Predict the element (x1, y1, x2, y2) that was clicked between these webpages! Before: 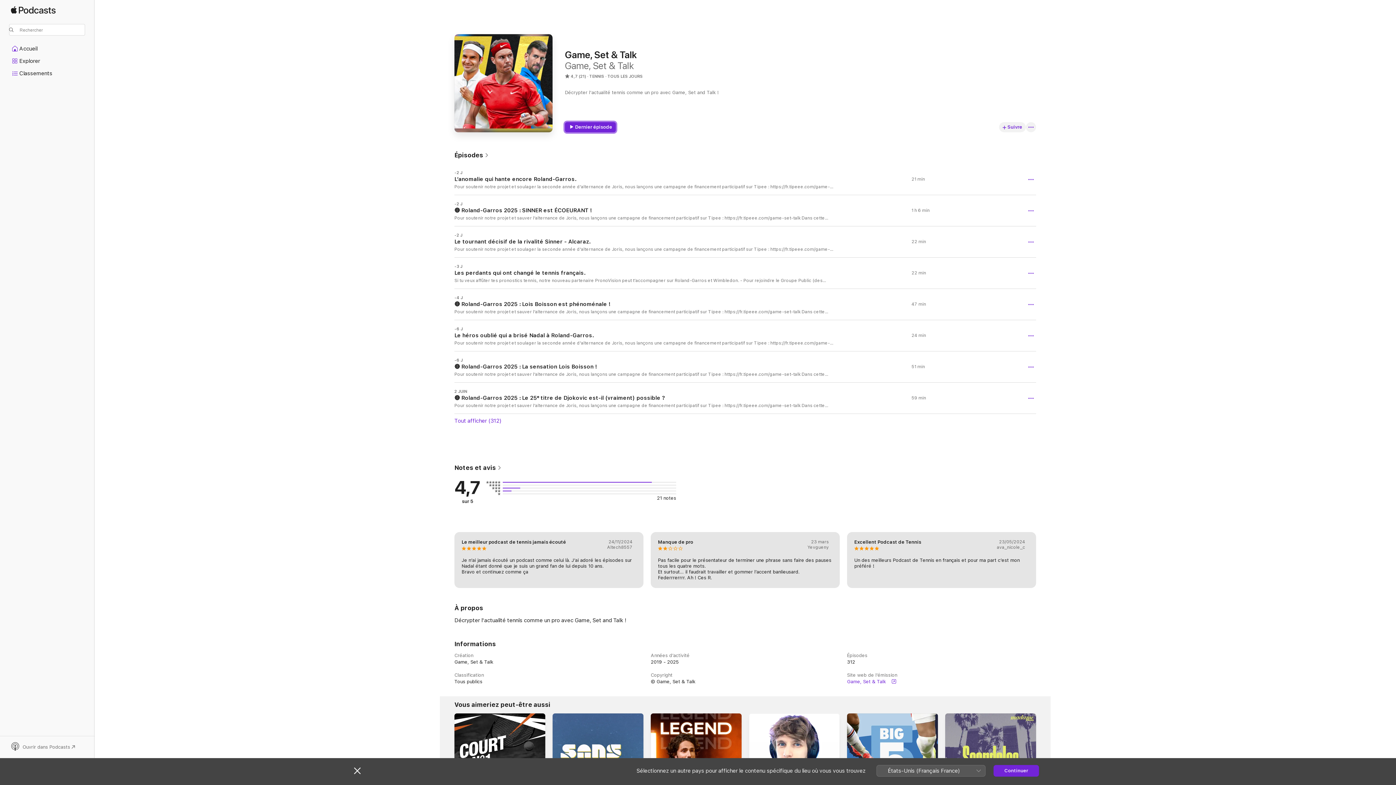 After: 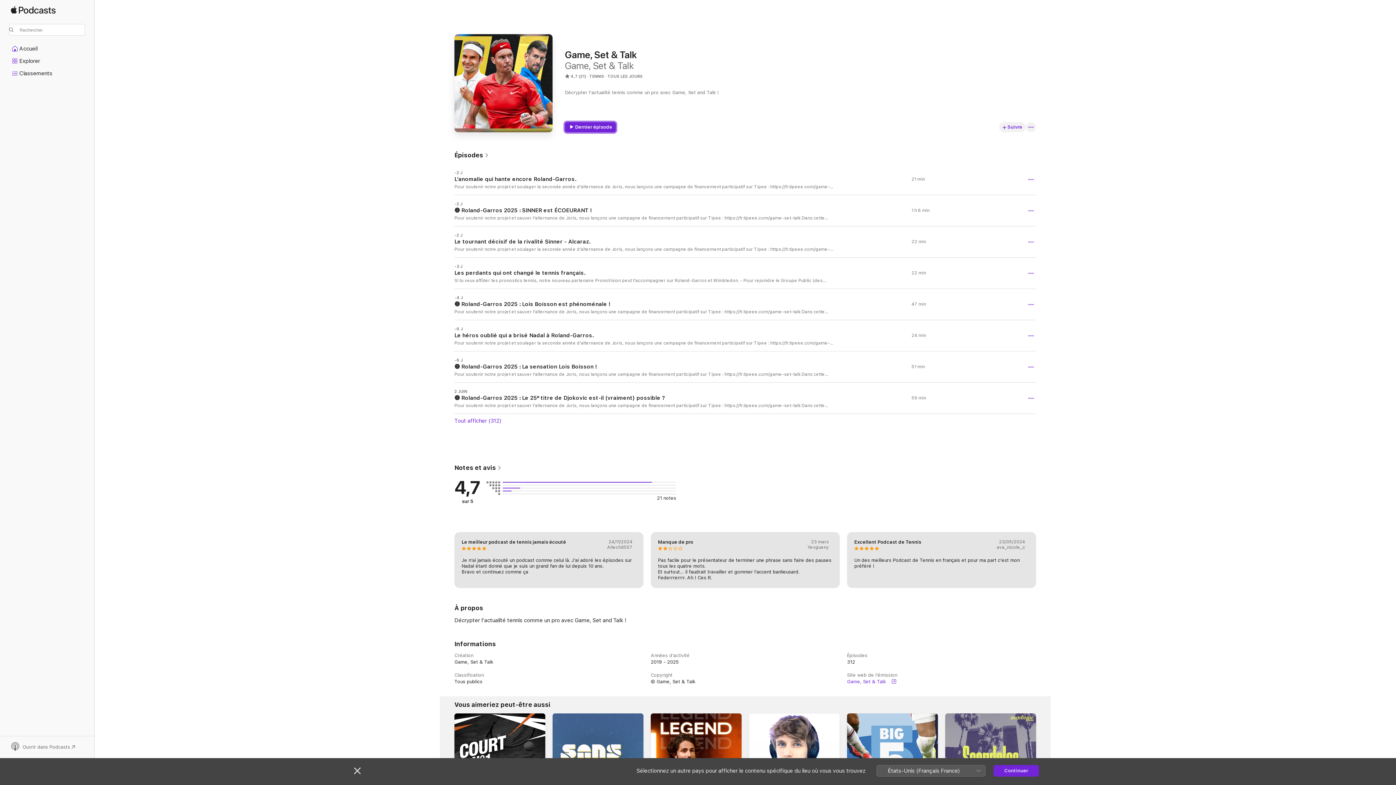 Action: label: Dernier épisode bbox: (565, 122, 616, 132)